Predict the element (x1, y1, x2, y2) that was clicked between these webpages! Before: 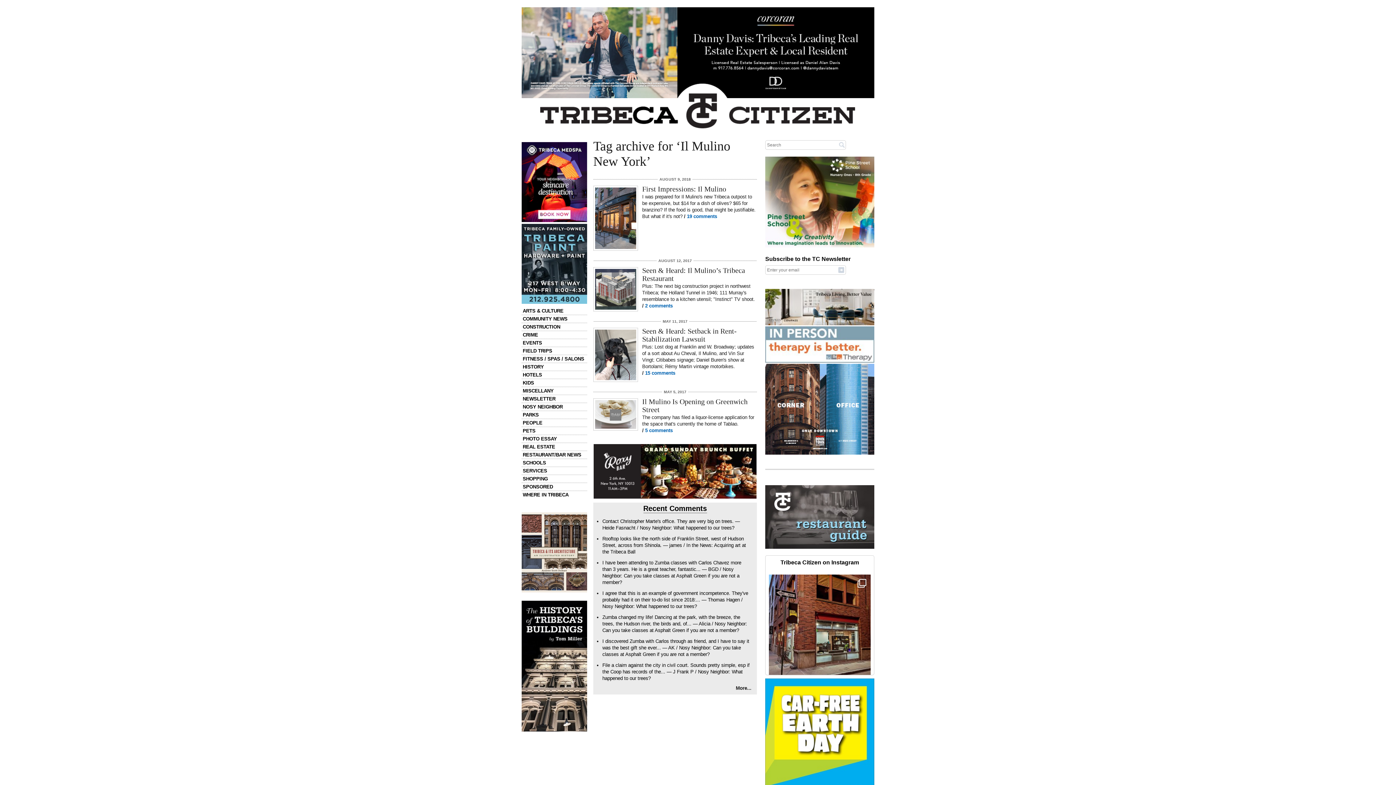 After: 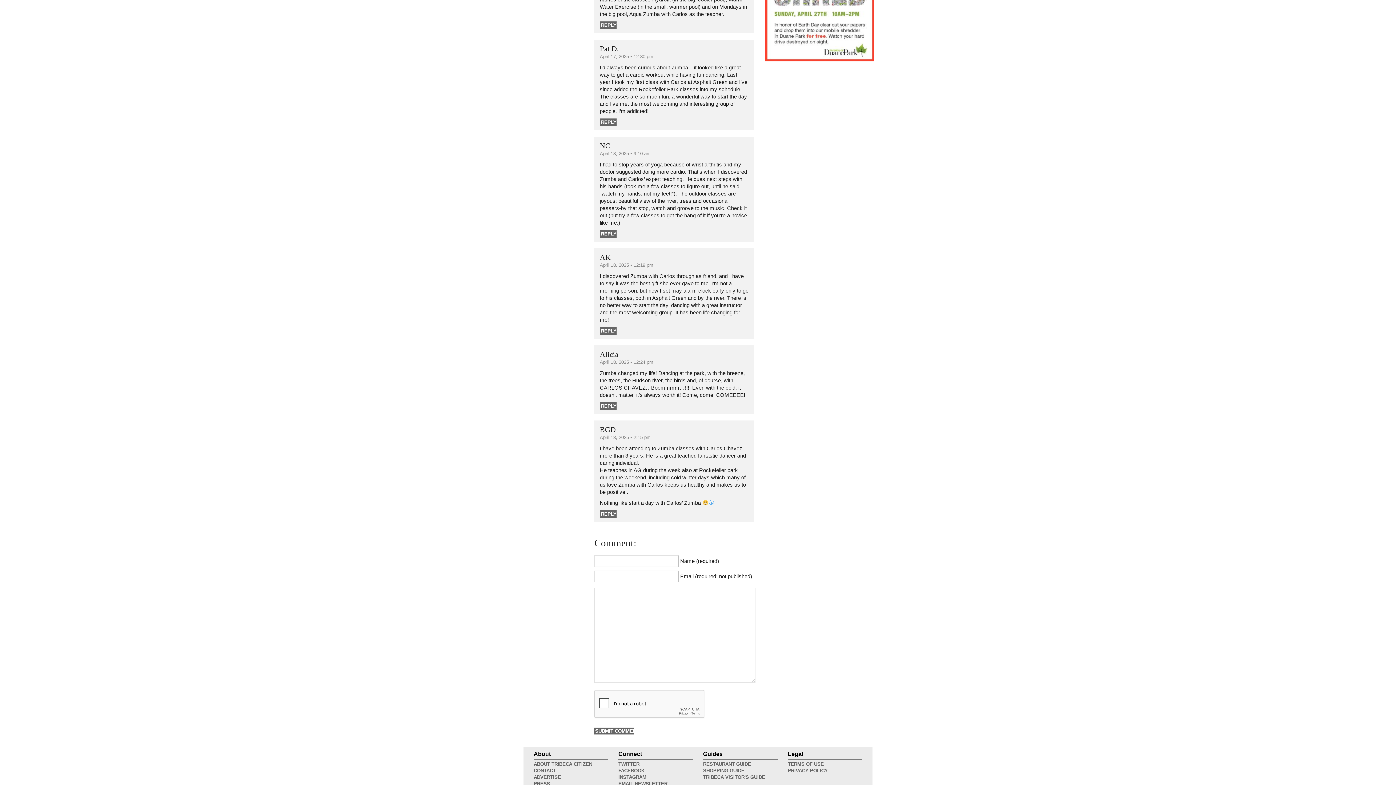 Action: label: Zumba changed my life! Dancing at the park, with the breeze, the trees, the Hudson river, the birds and, of... — Alicia / Nosy Neighbor: Can you take classes at Asphalt Green if you are not a member? bbox: (602, 614, 750, 634)